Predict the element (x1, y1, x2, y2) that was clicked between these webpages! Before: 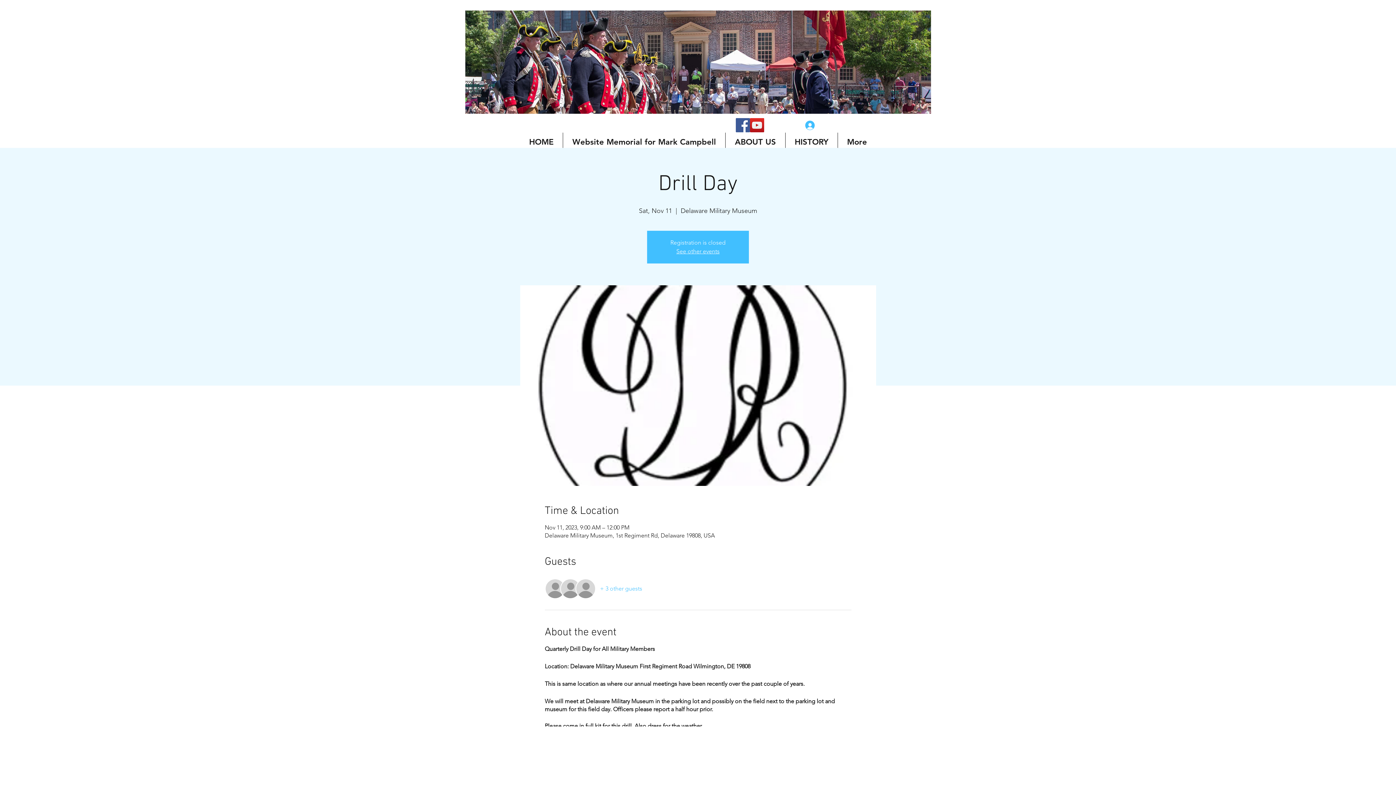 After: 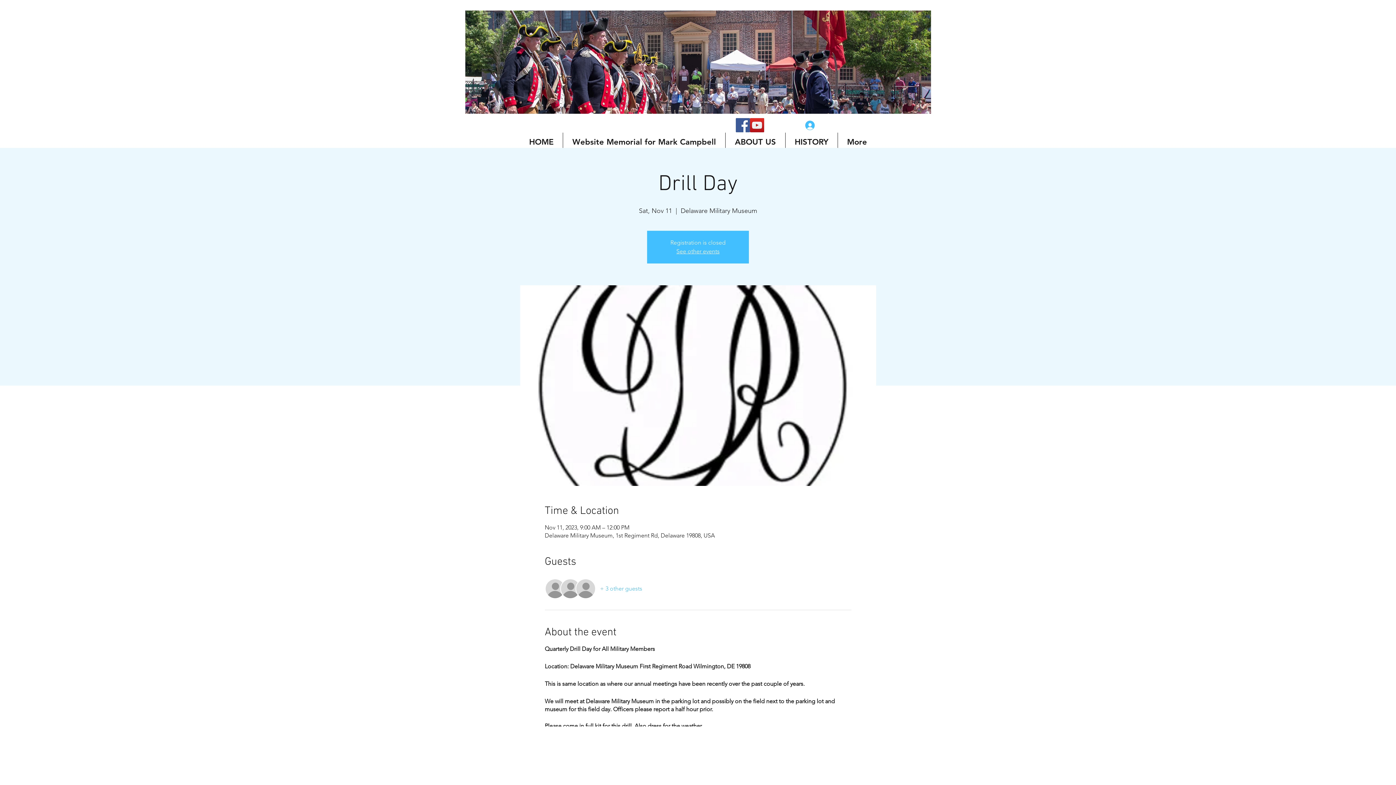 Action: label: Facebook bbox: (736, 118, 750, 132)